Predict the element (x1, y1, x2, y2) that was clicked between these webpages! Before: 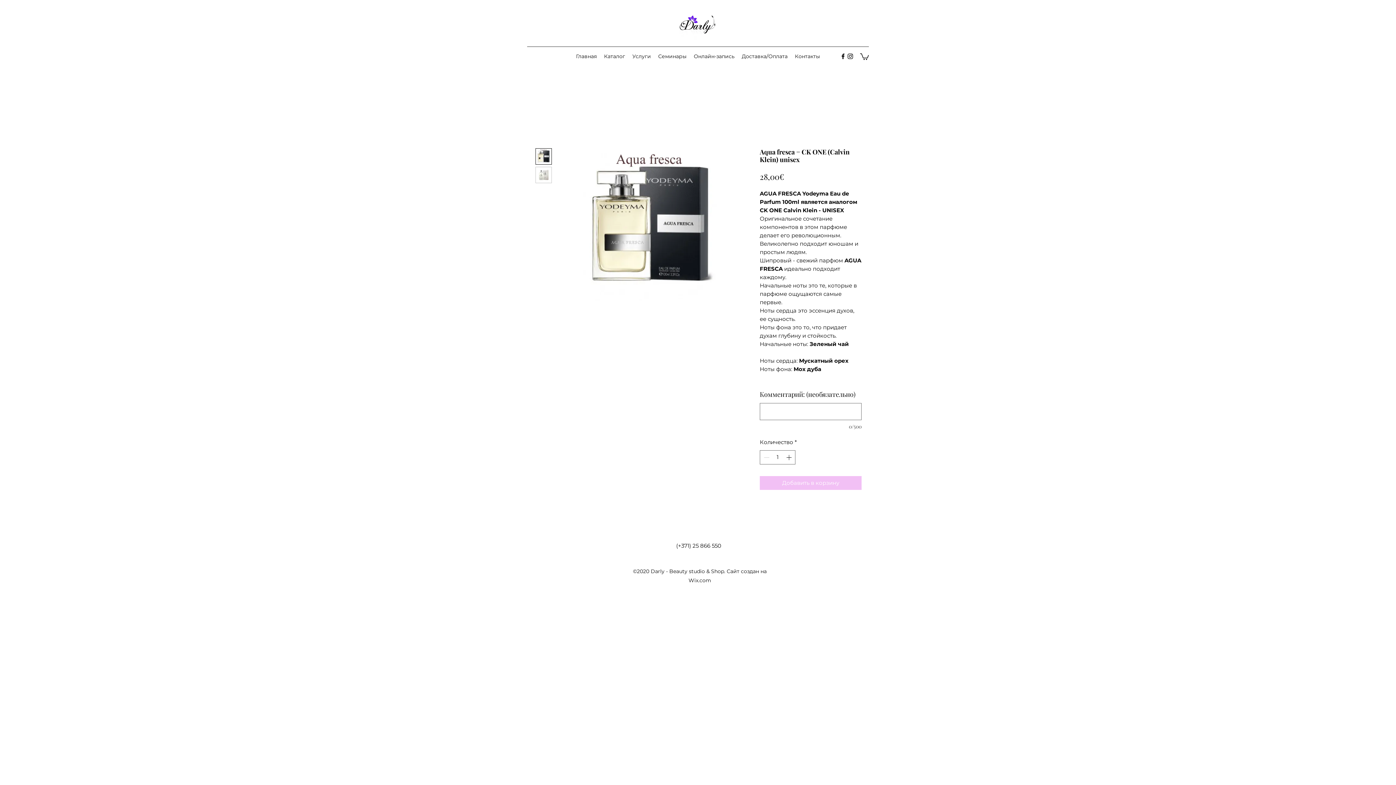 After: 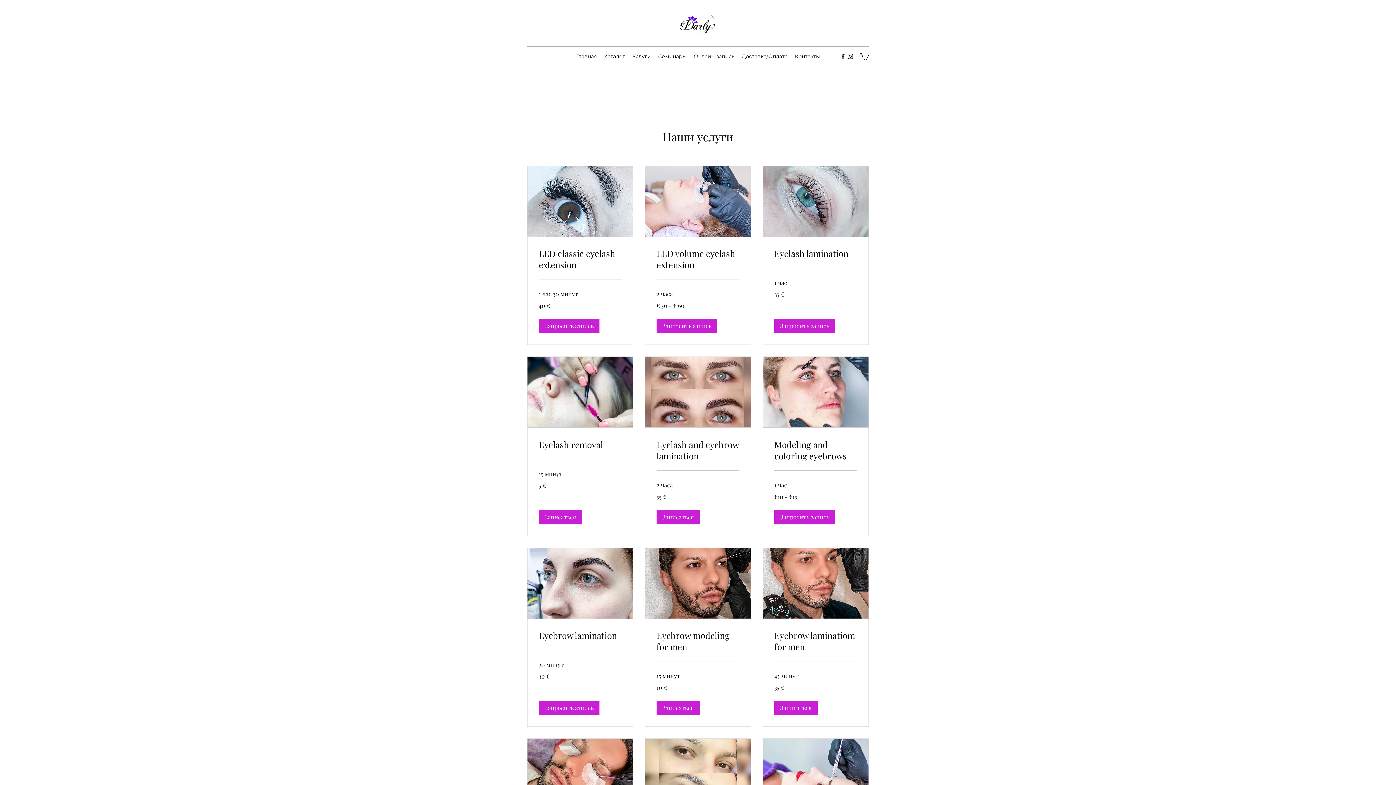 Action: label: Онлайн-запись bbox: (690, 50, 738, 61)